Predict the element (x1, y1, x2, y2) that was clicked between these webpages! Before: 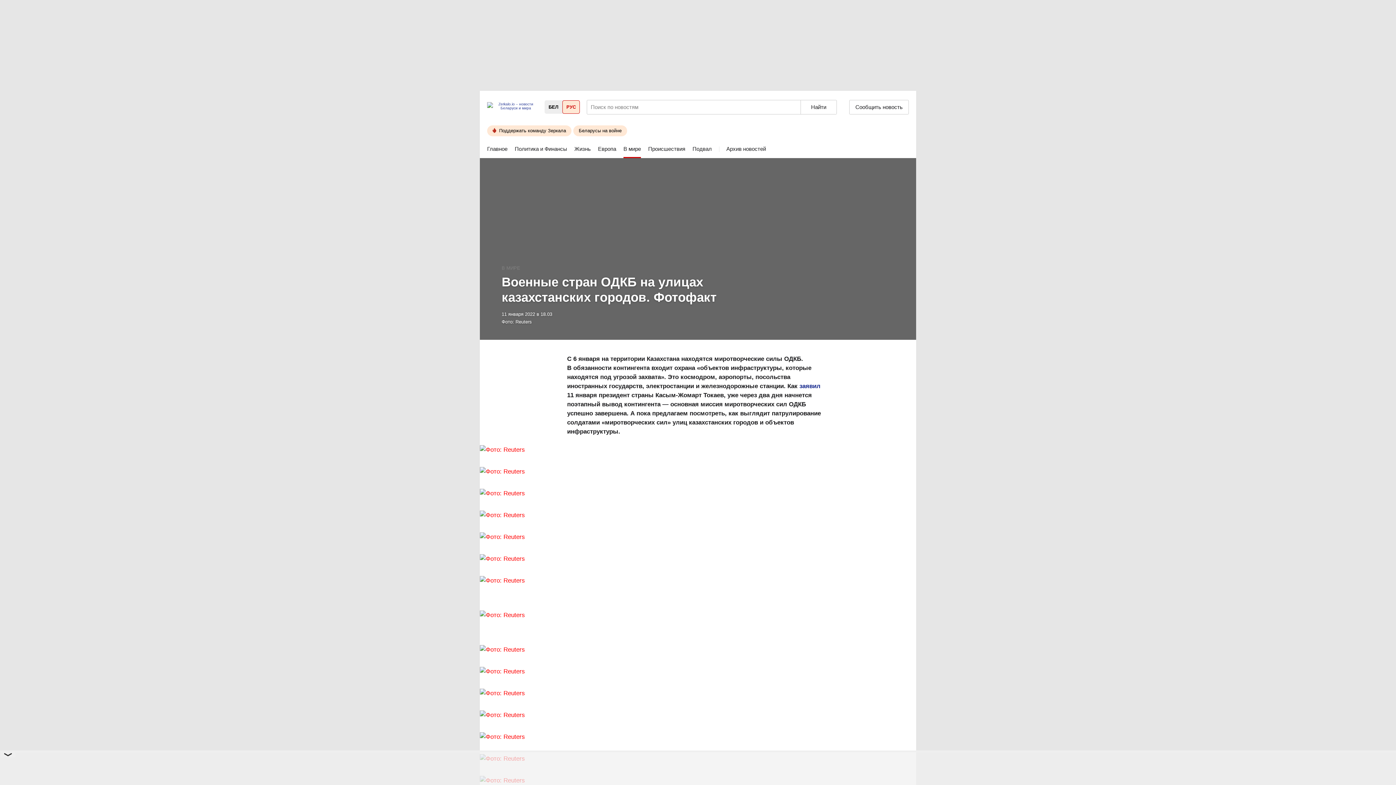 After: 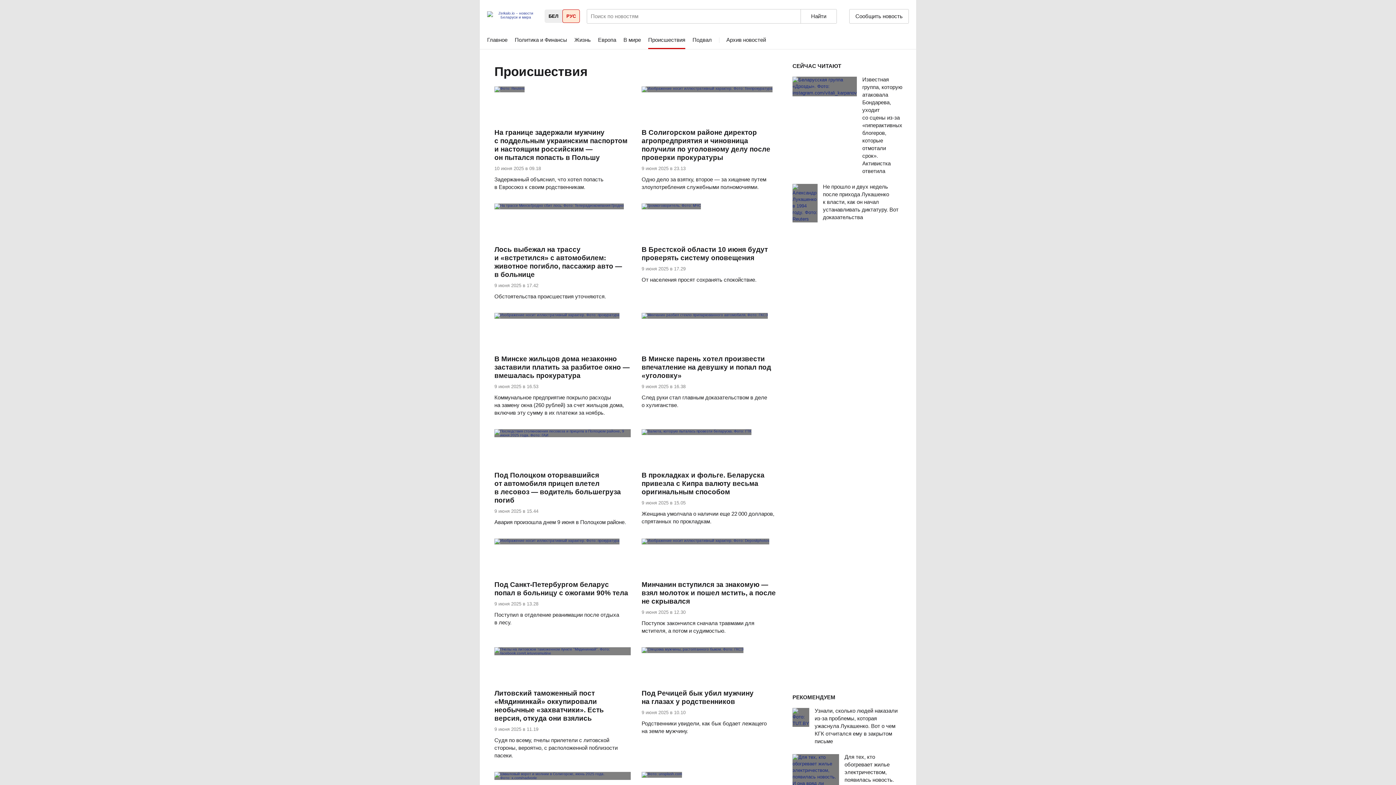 Action: label: Происшествия bbox: (648, 140, 685, 158)